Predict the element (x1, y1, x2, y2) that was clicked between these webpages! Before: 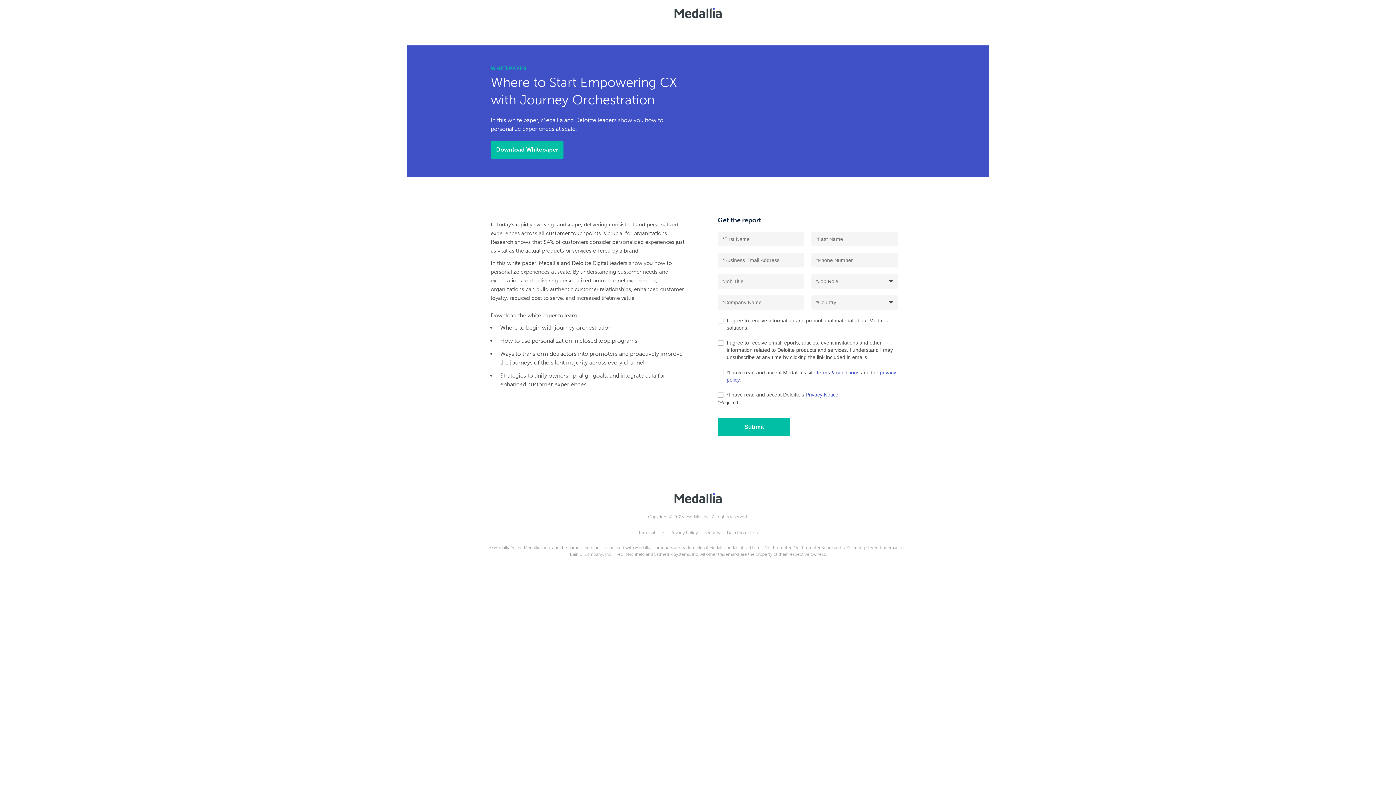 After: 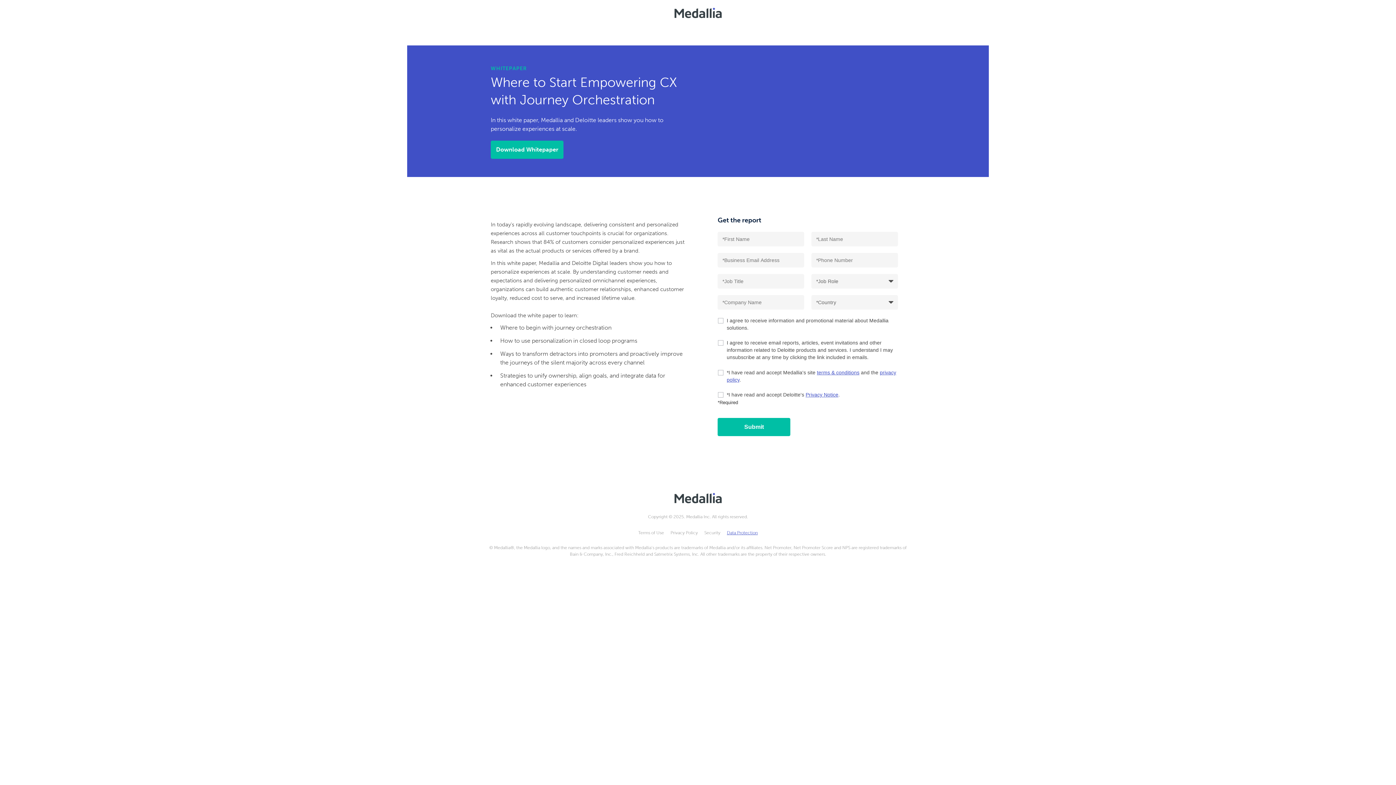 Action: bbox: (727, 530, 758, 535) label: Data Protection